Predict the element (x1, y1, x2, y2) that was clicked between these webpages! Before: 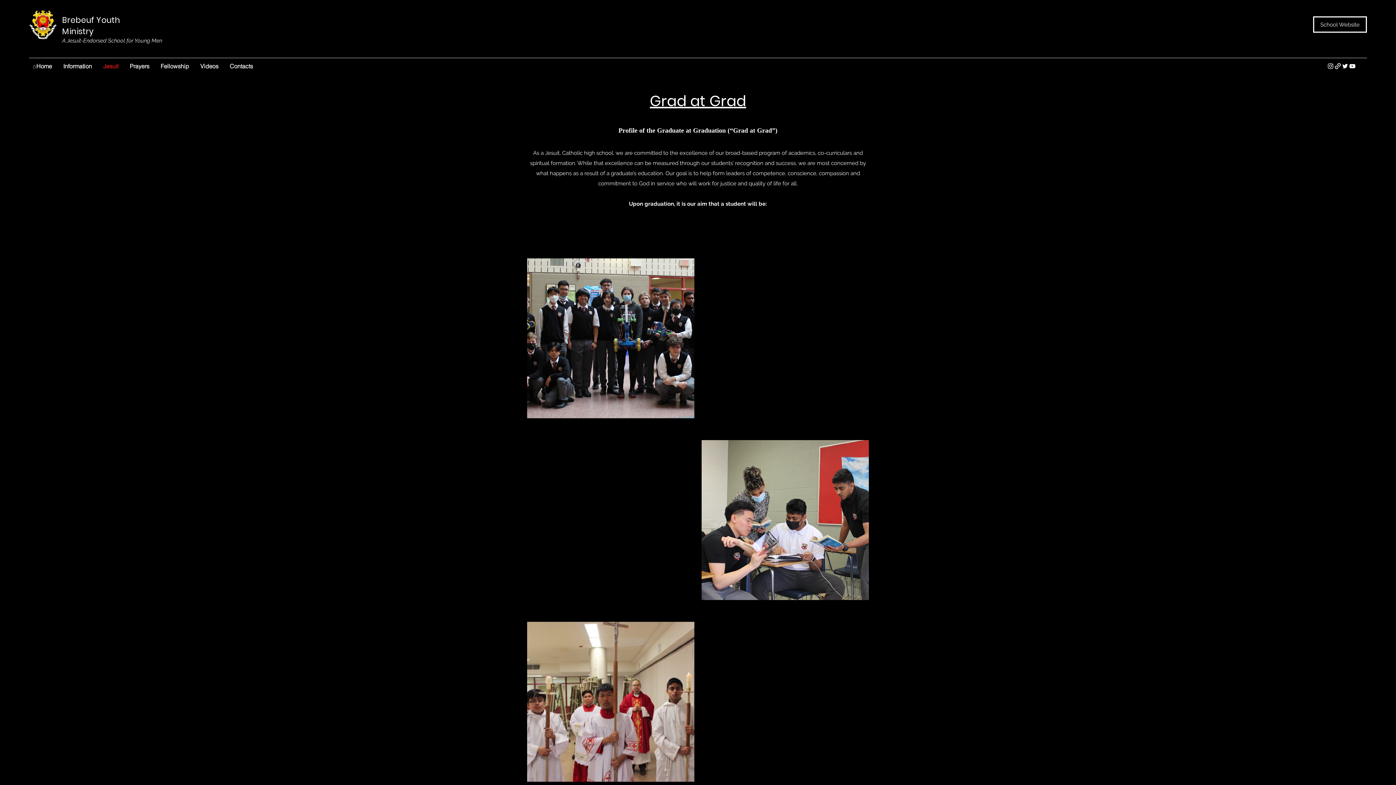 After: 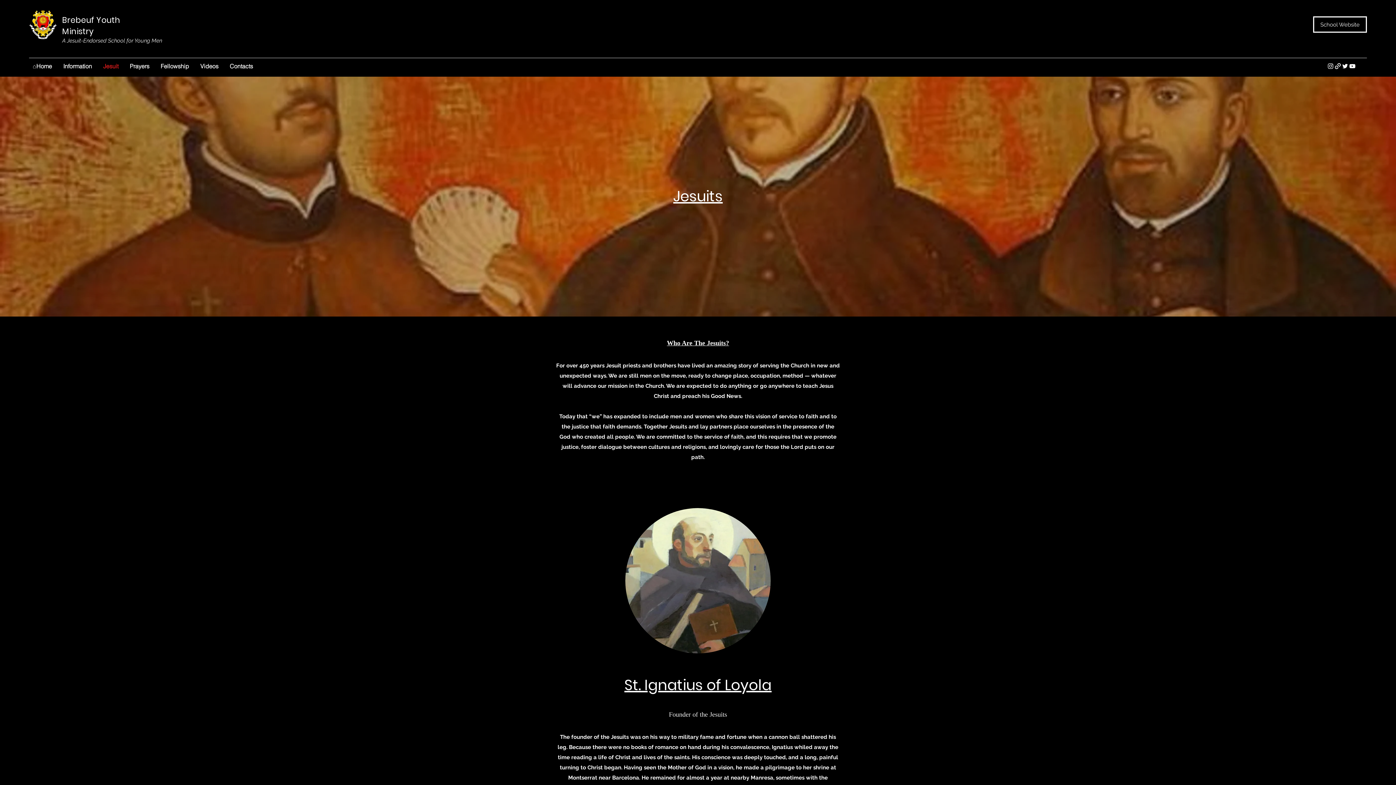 Action: bbox: (97, 62, 124, 69) label: Jesuit